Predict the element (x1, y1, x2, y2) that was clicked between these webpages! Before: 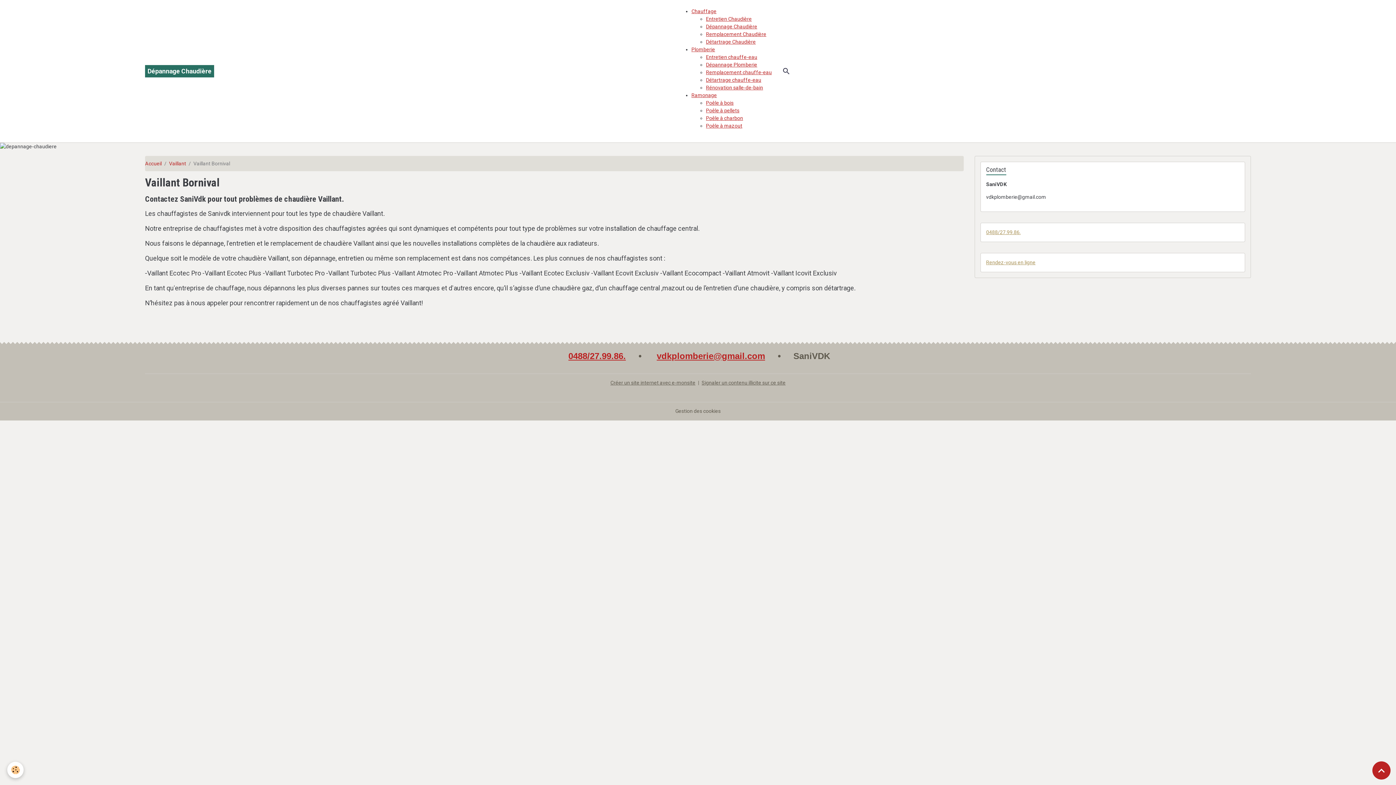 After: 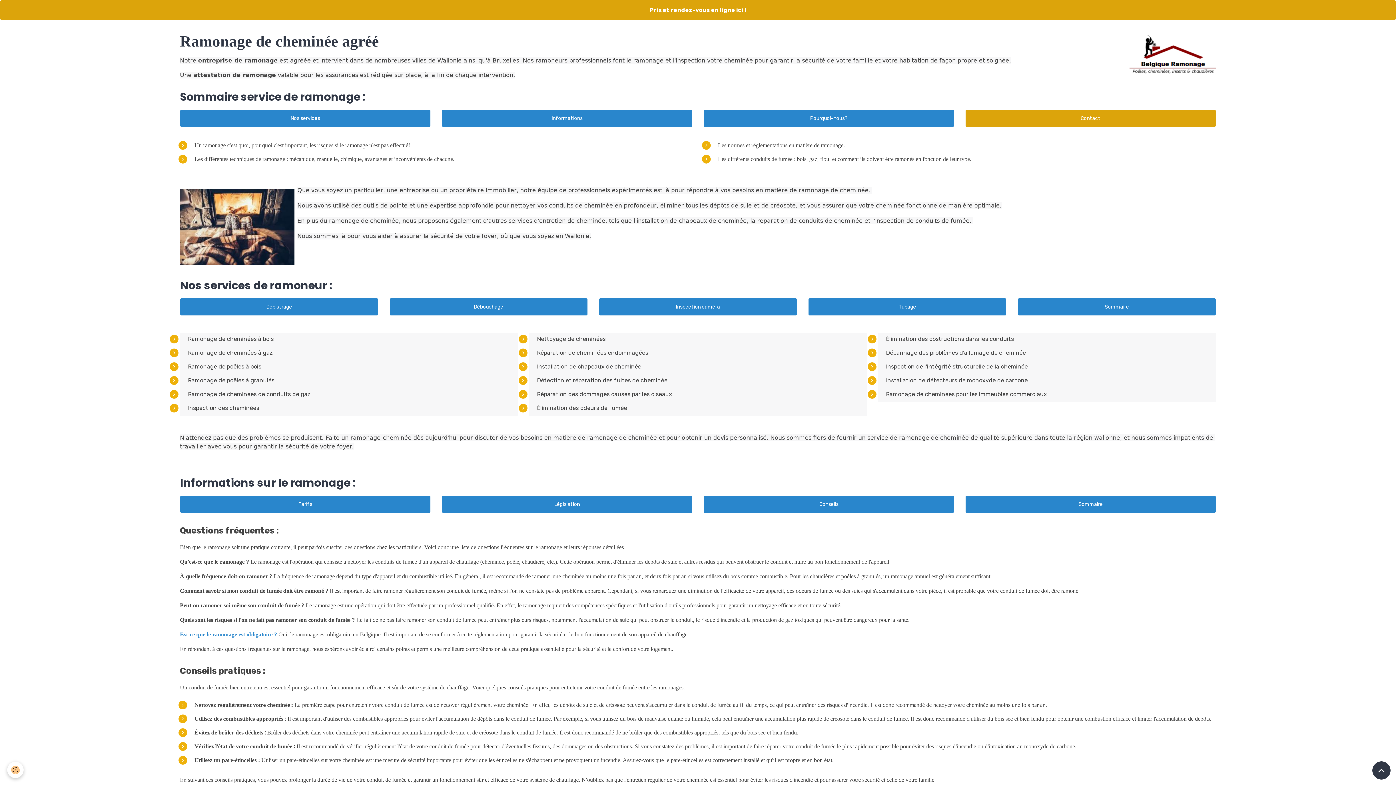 Action: label: Ramonage bbox: (691, 92, 717, 98)